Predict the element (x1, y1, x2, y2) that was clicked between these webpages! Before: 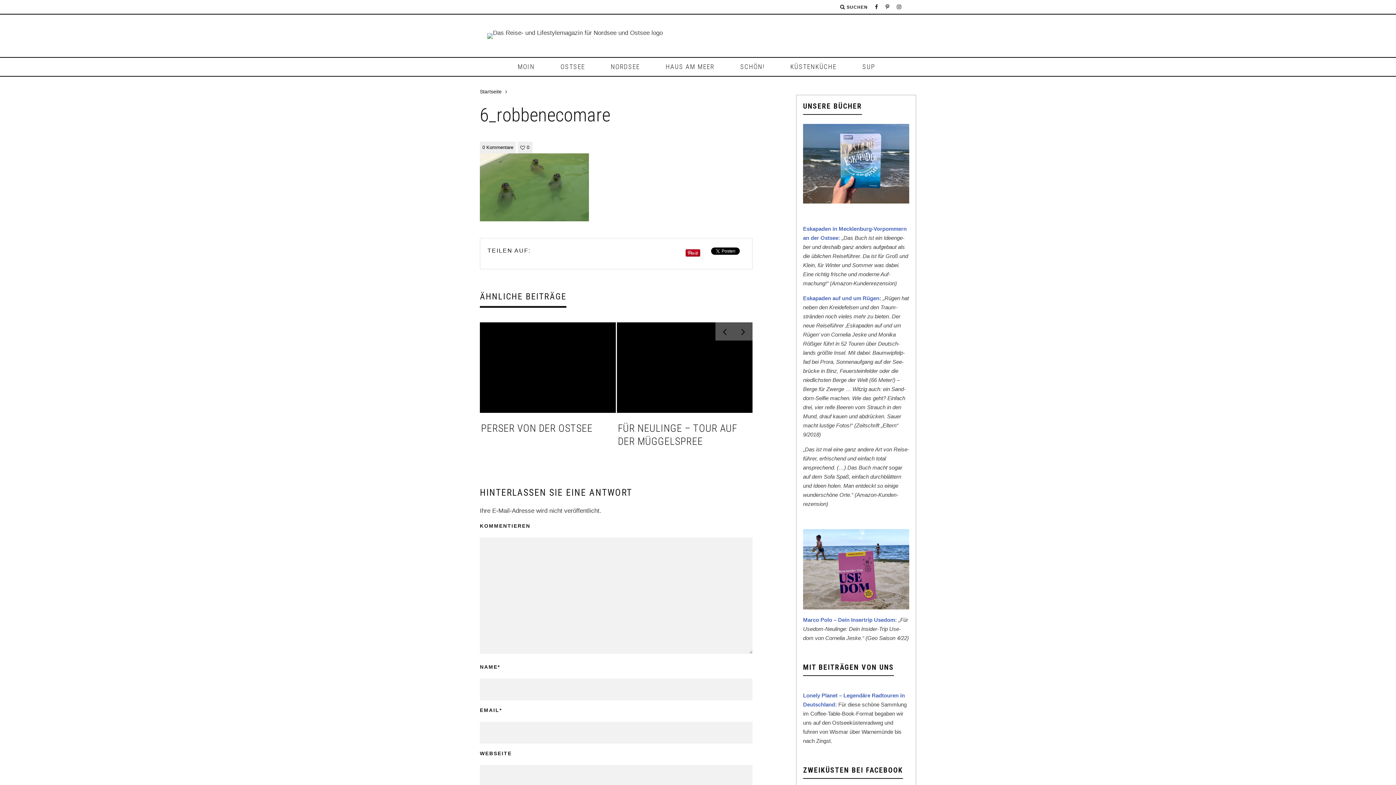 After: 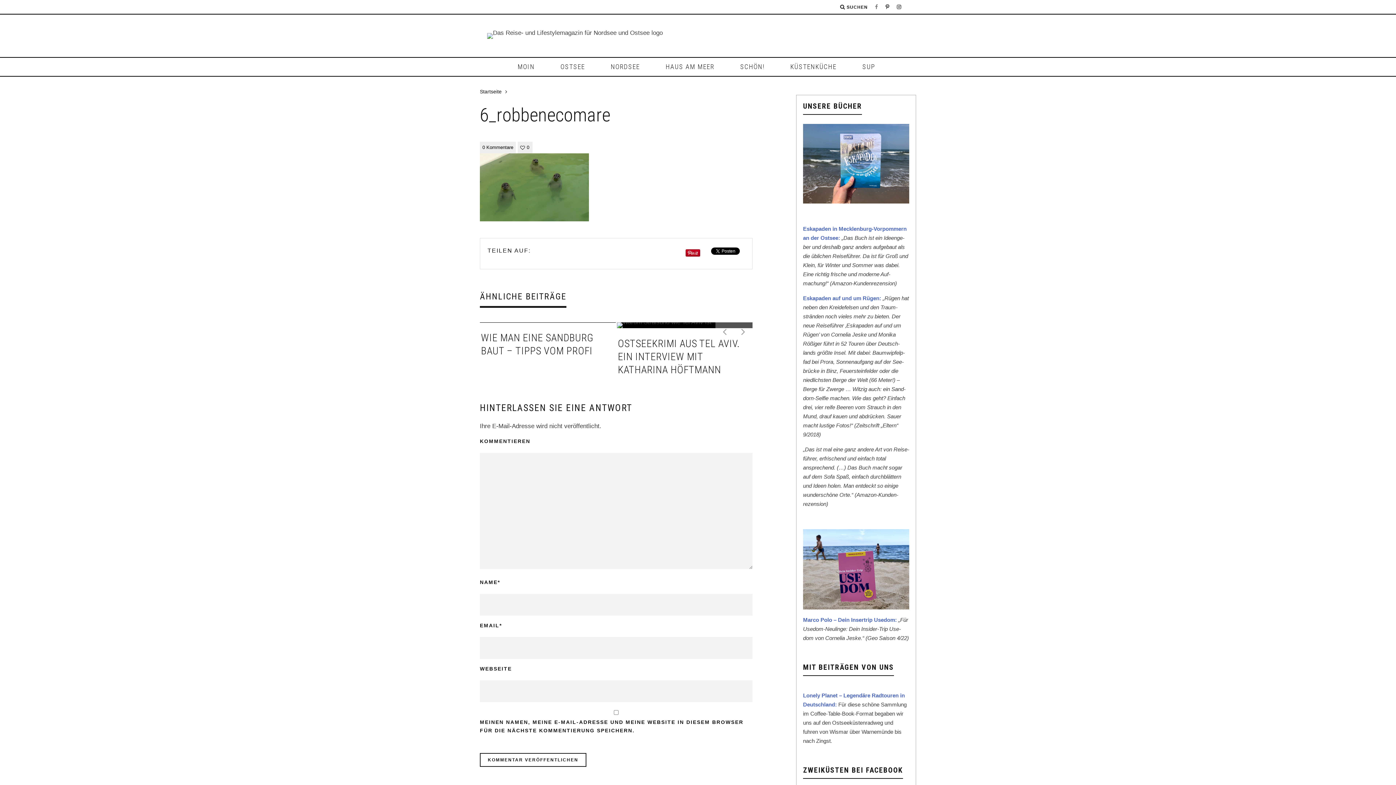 Action: bbox: (875, 0, 878, 14)